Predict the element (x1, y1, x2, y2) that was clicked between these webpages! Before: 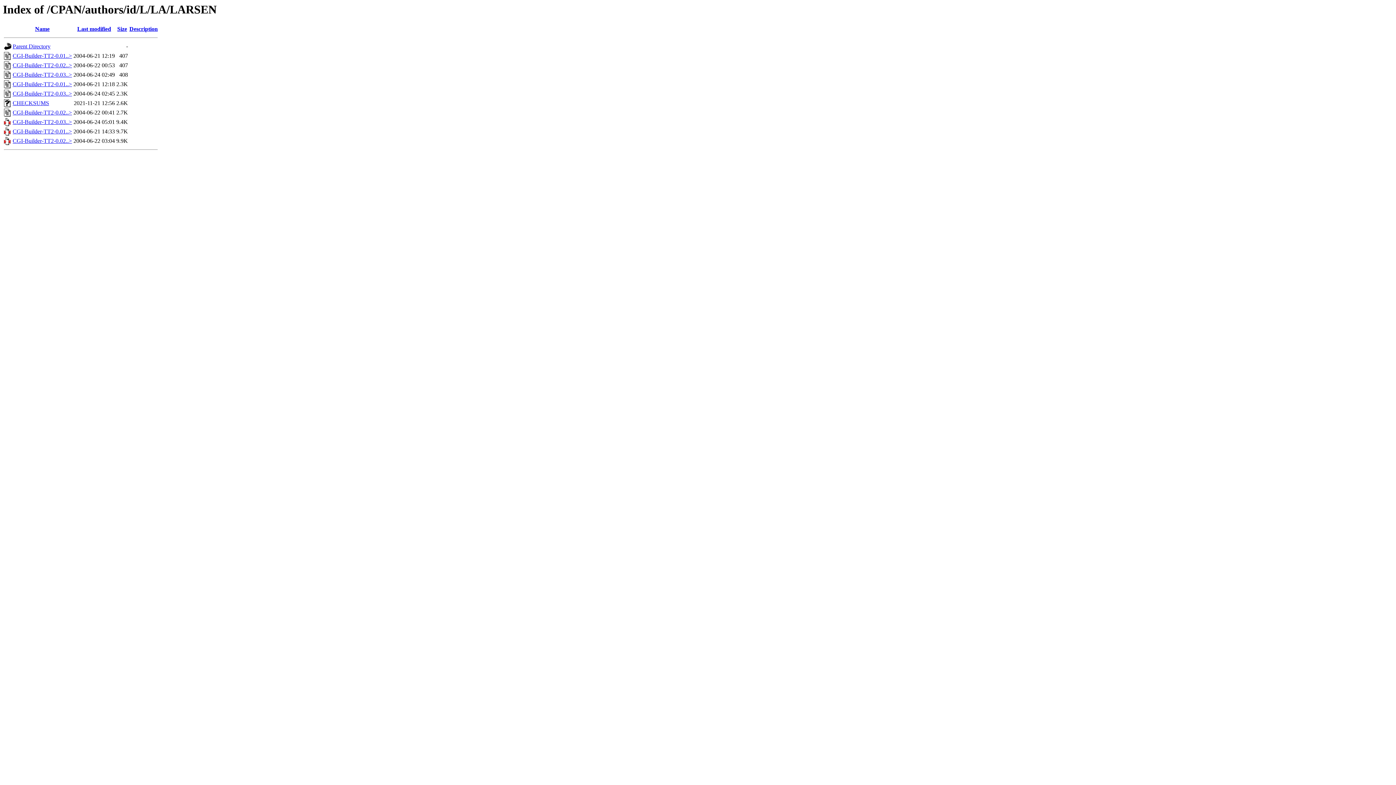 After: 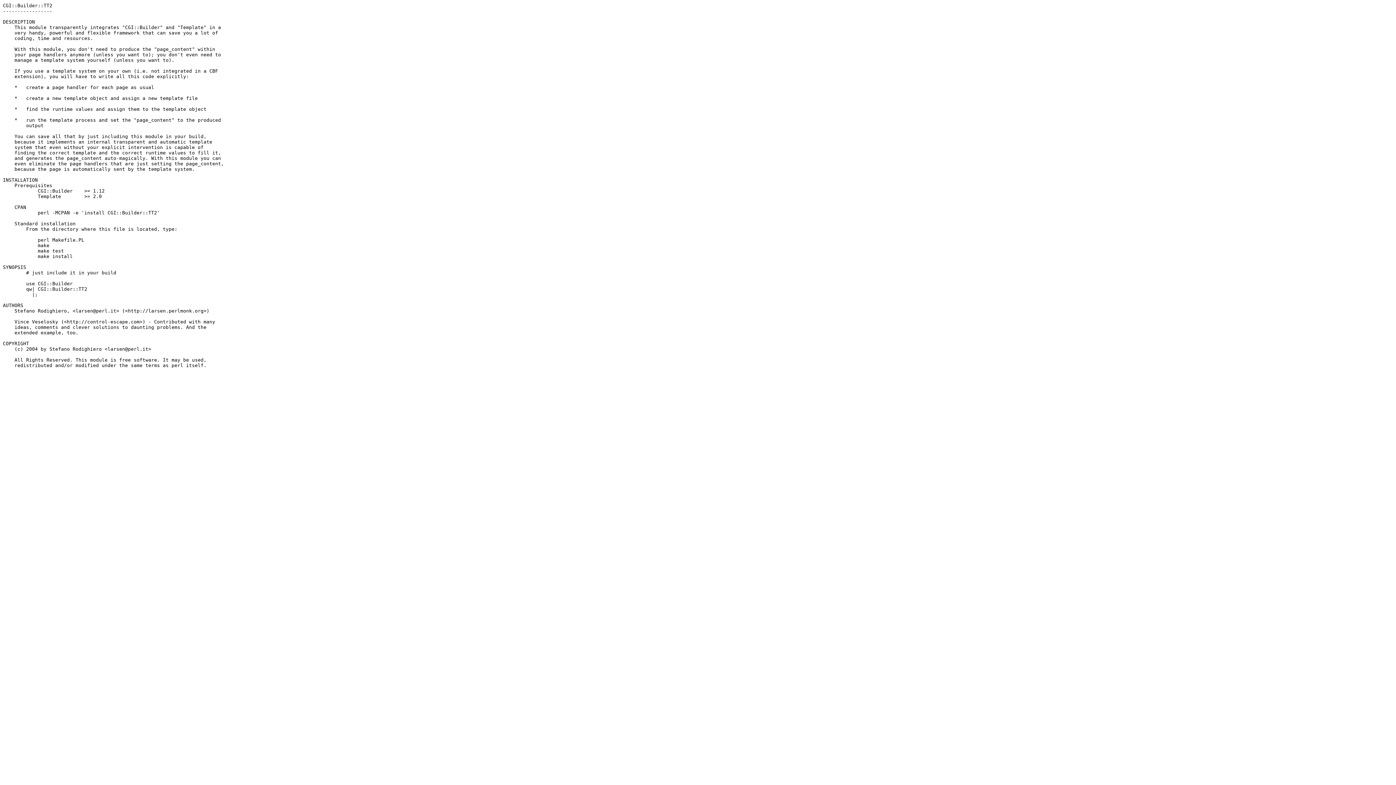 Action: label: CGI-Builder-TT2-0.03..> bbox: (12, 90, 72, 96)